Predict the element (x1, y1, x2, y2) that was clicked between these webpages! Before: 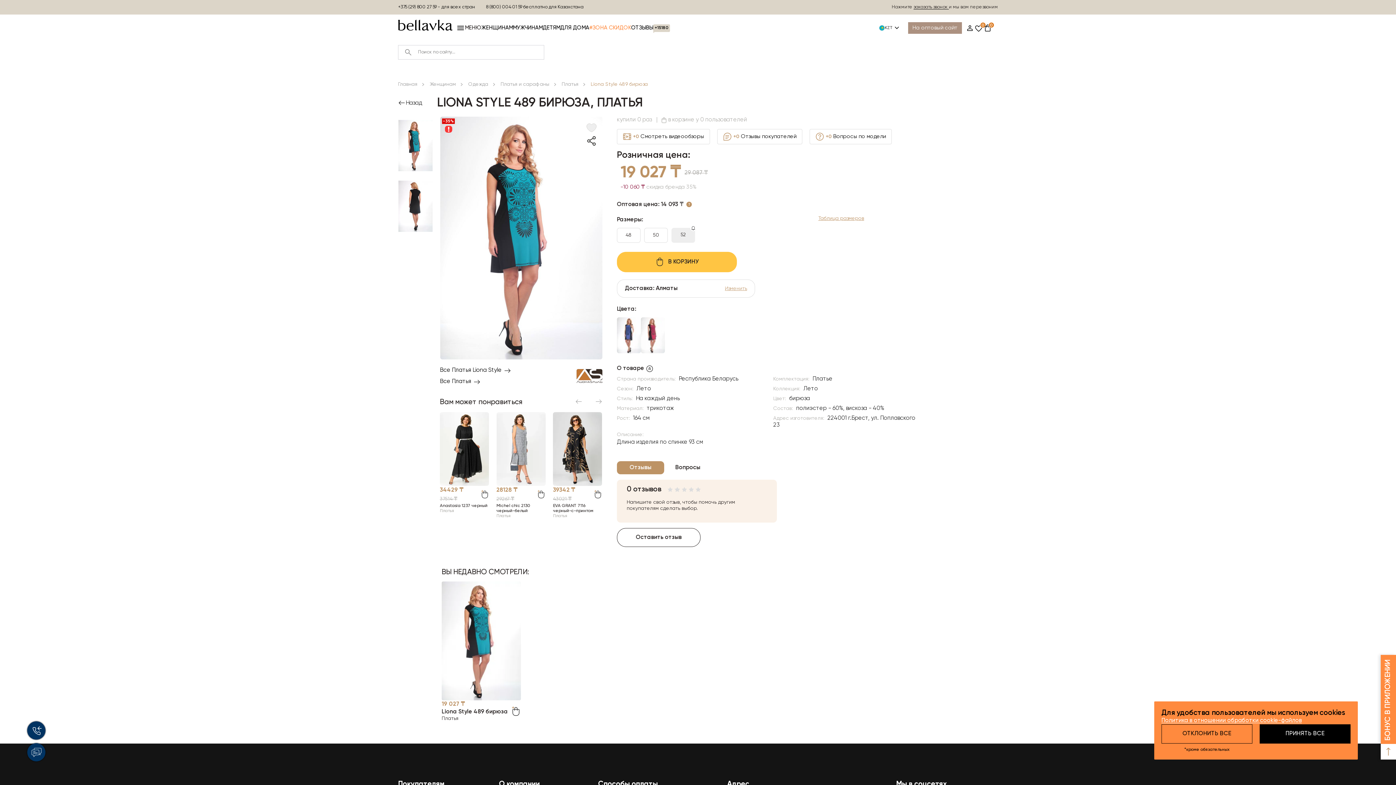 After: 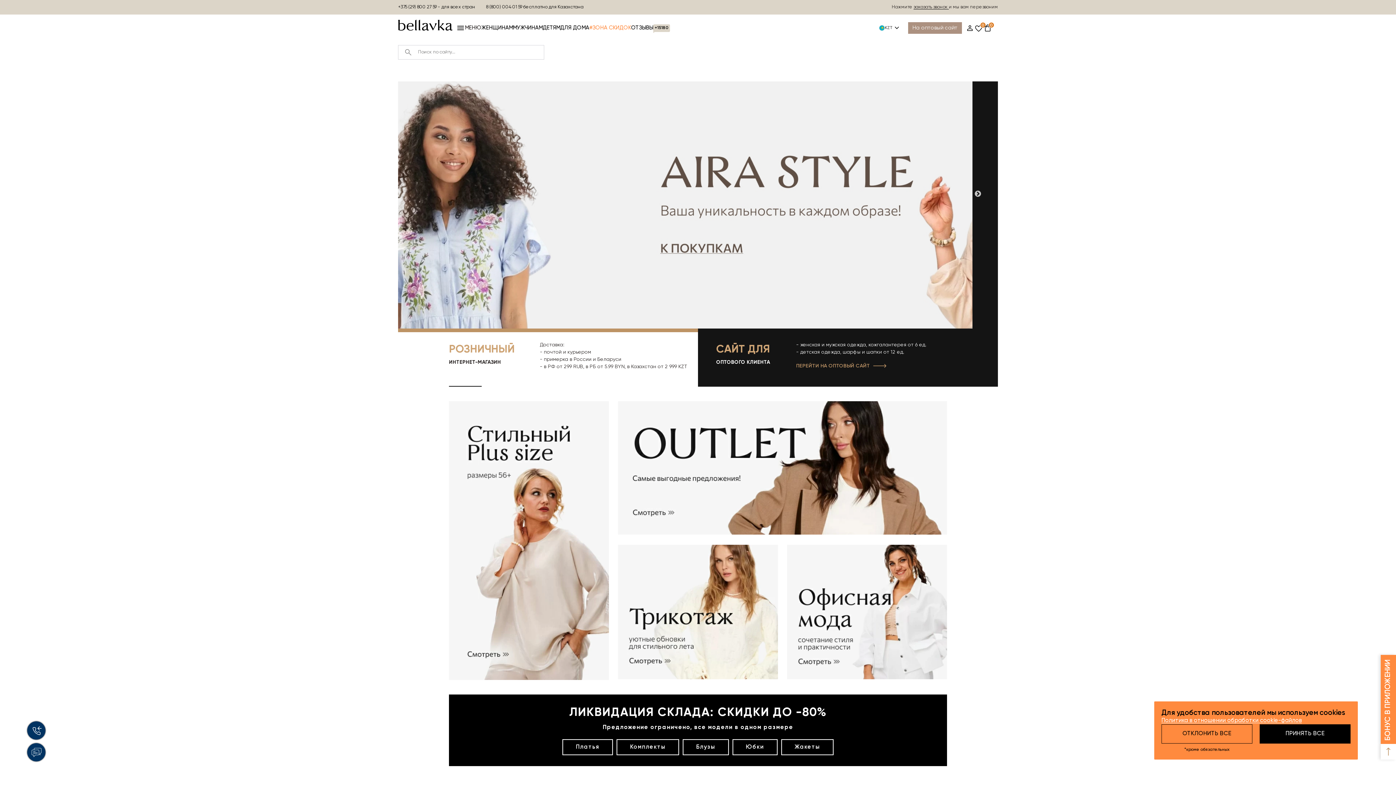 Action: label: Главная bbox: (398, 81, 417, 86)